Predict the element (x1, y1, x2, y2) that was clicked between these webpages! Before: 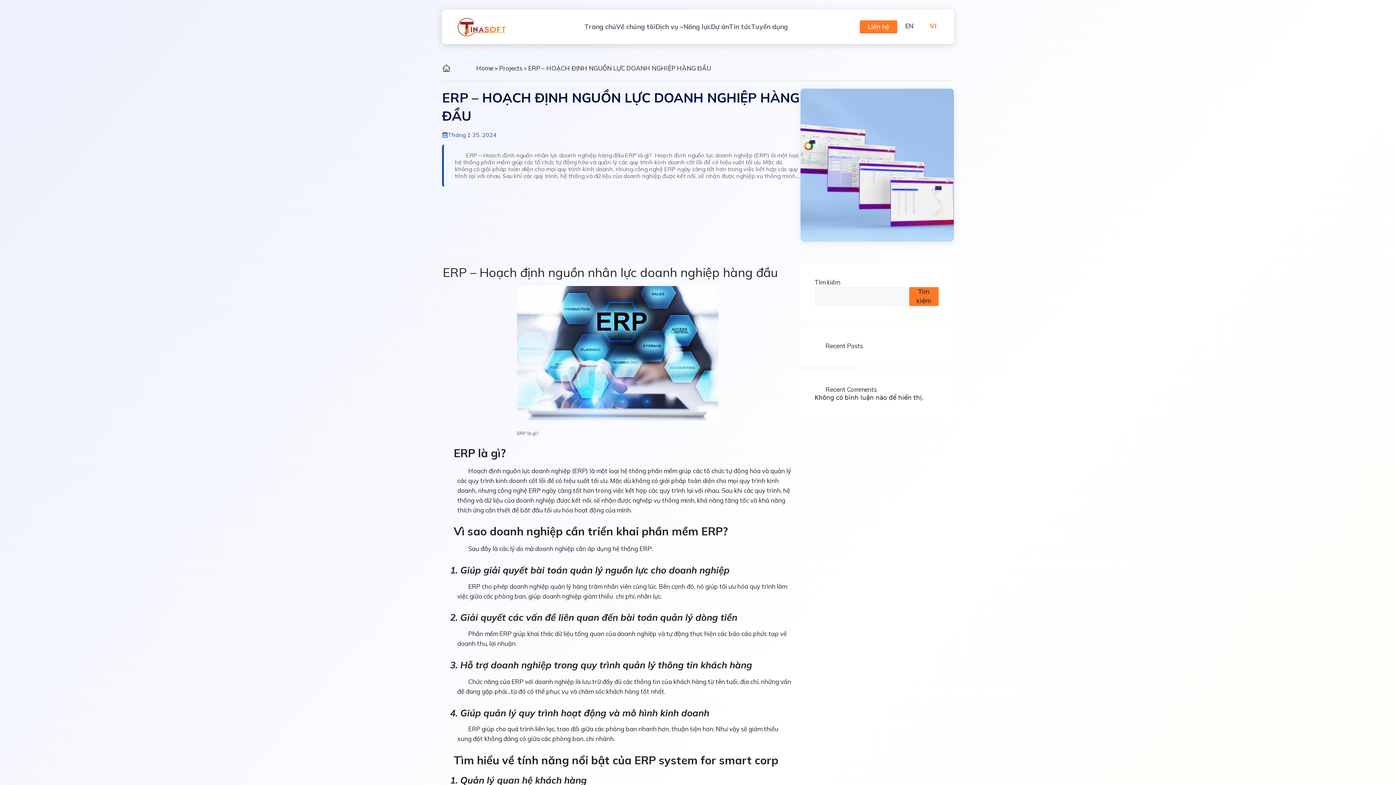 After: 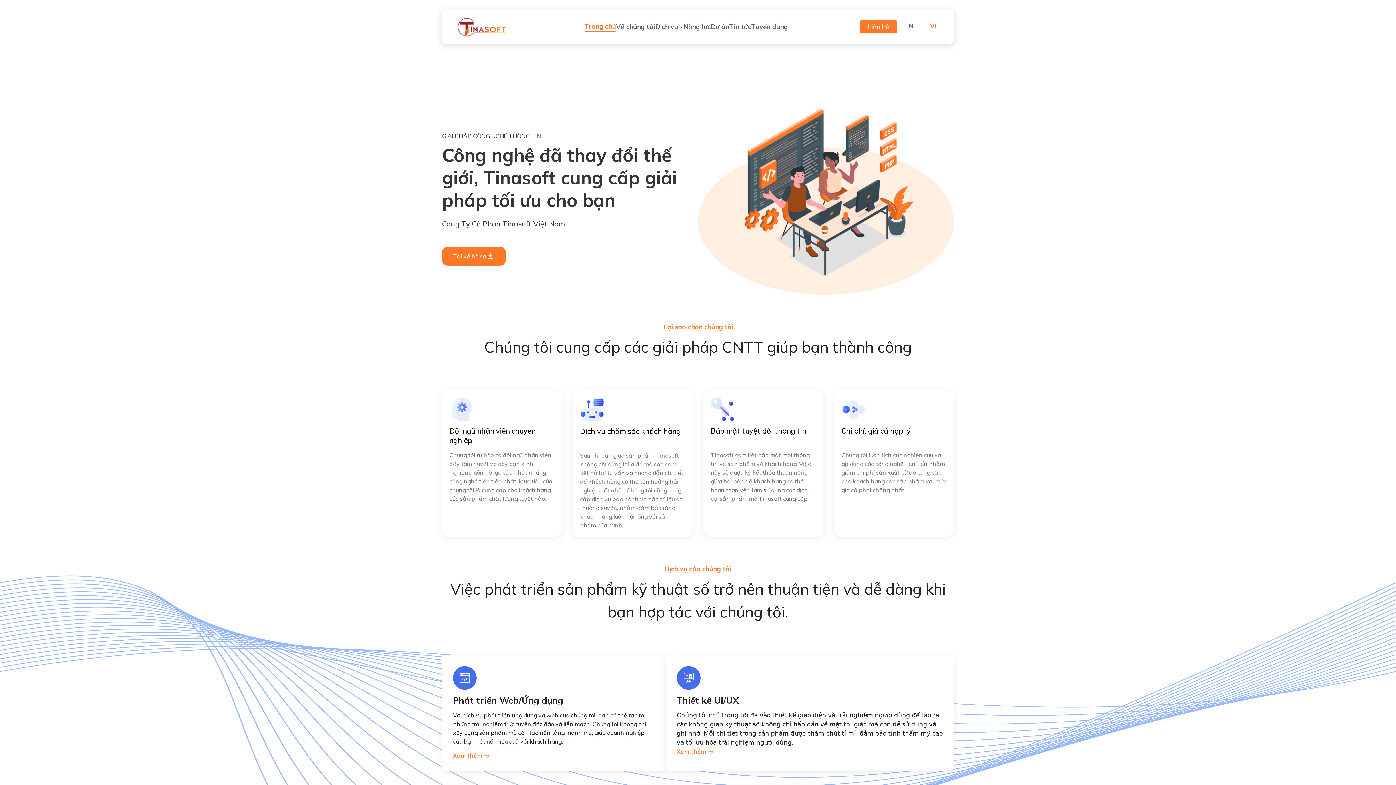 Action: bbox: (450, 10, 512, 42)